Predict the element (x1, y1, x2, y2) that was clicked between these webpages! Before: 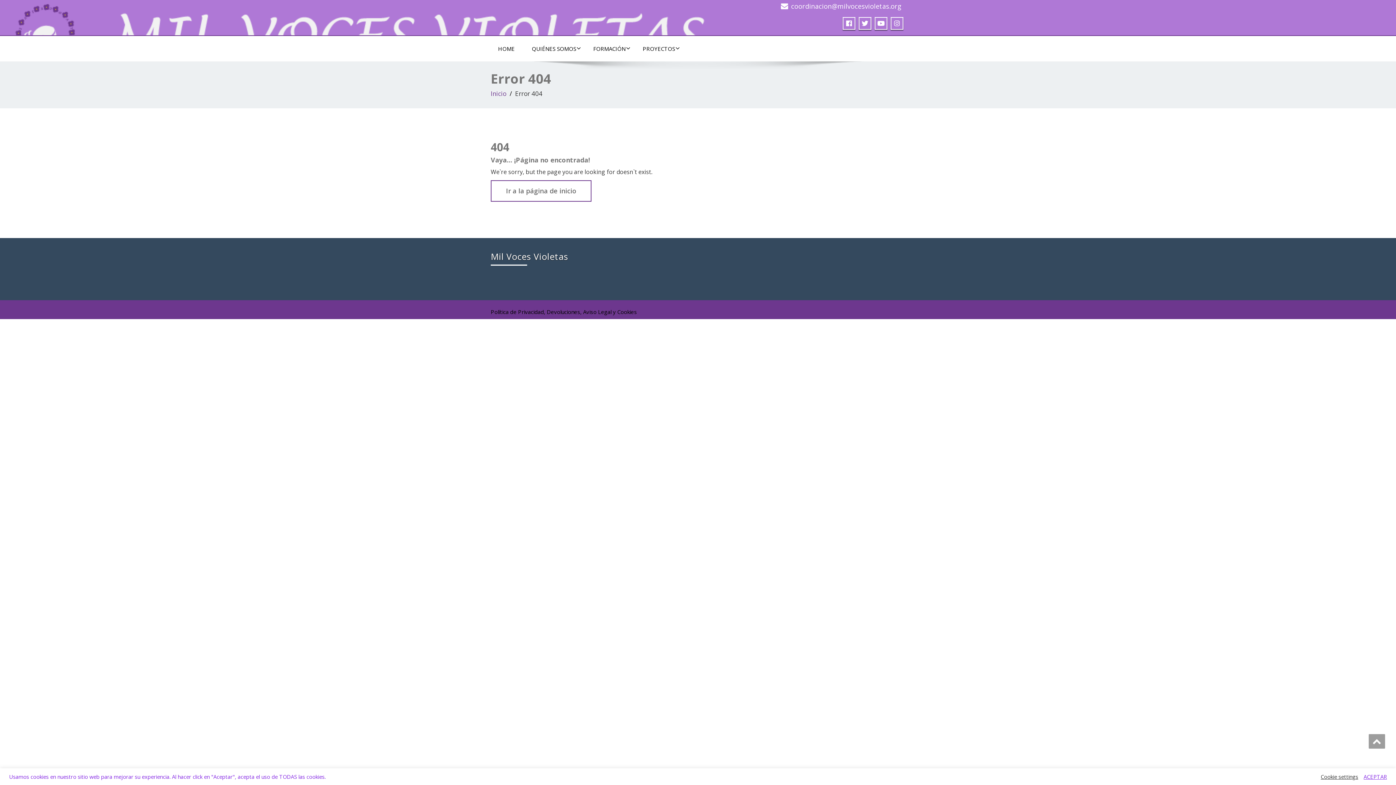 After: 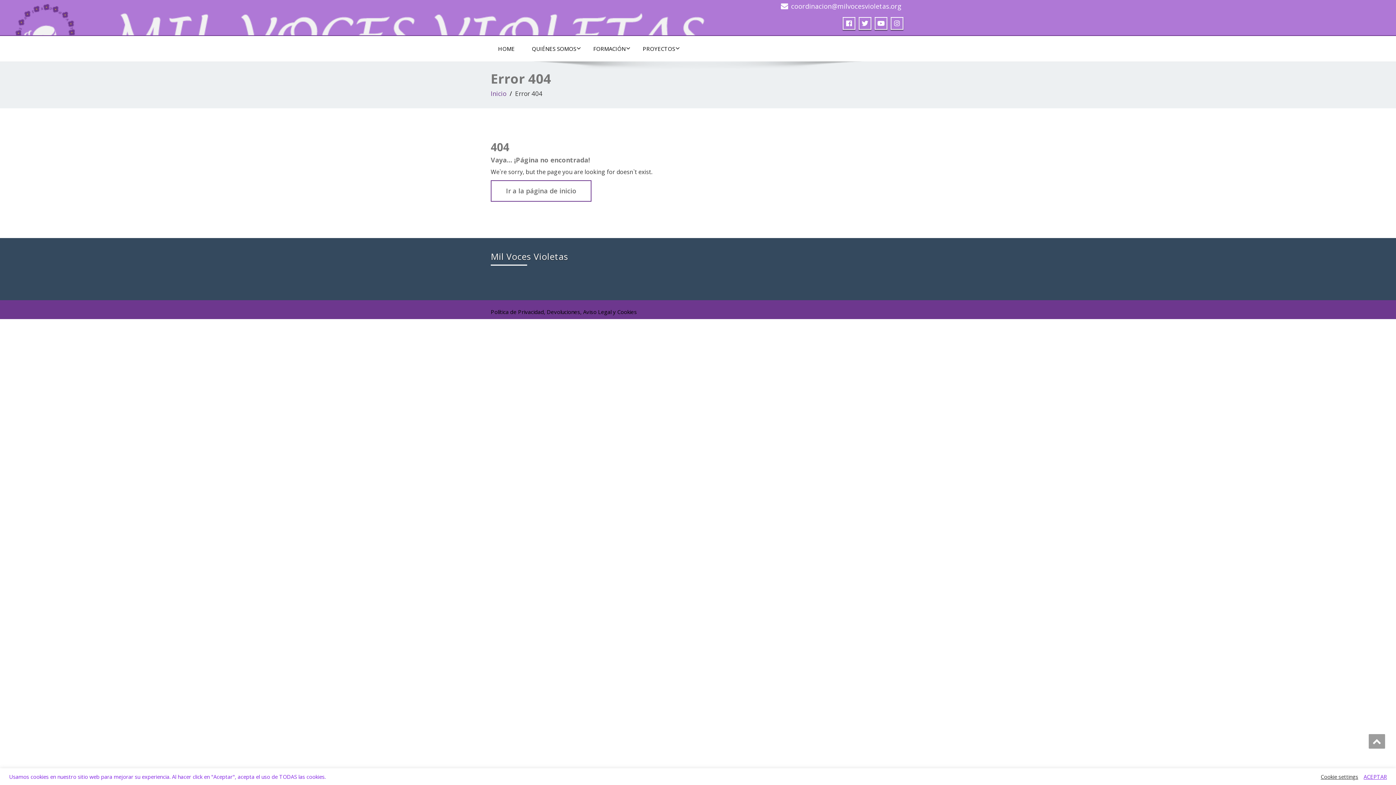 Action: label: coordinacion@milvocesvioletas.org bbox: (791, 1, 901, 10)